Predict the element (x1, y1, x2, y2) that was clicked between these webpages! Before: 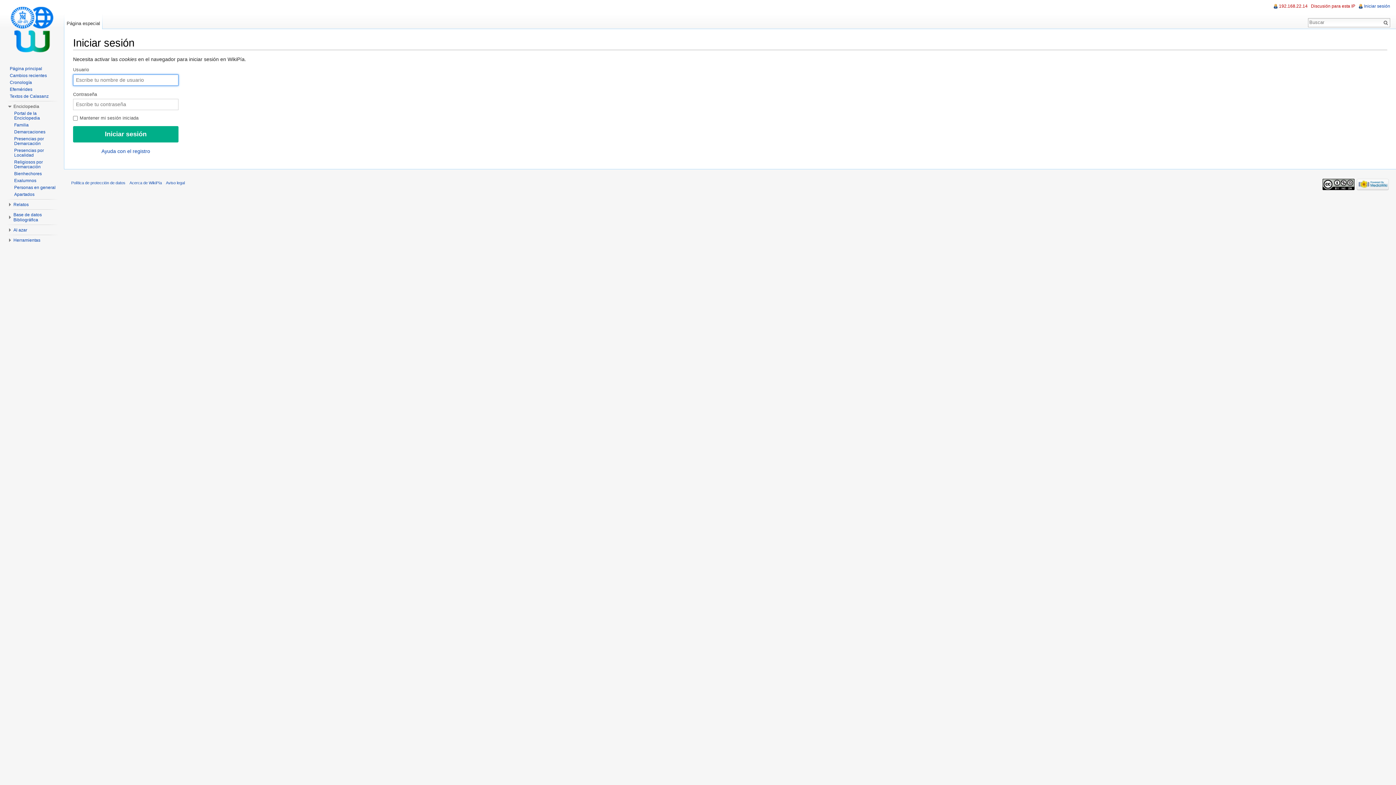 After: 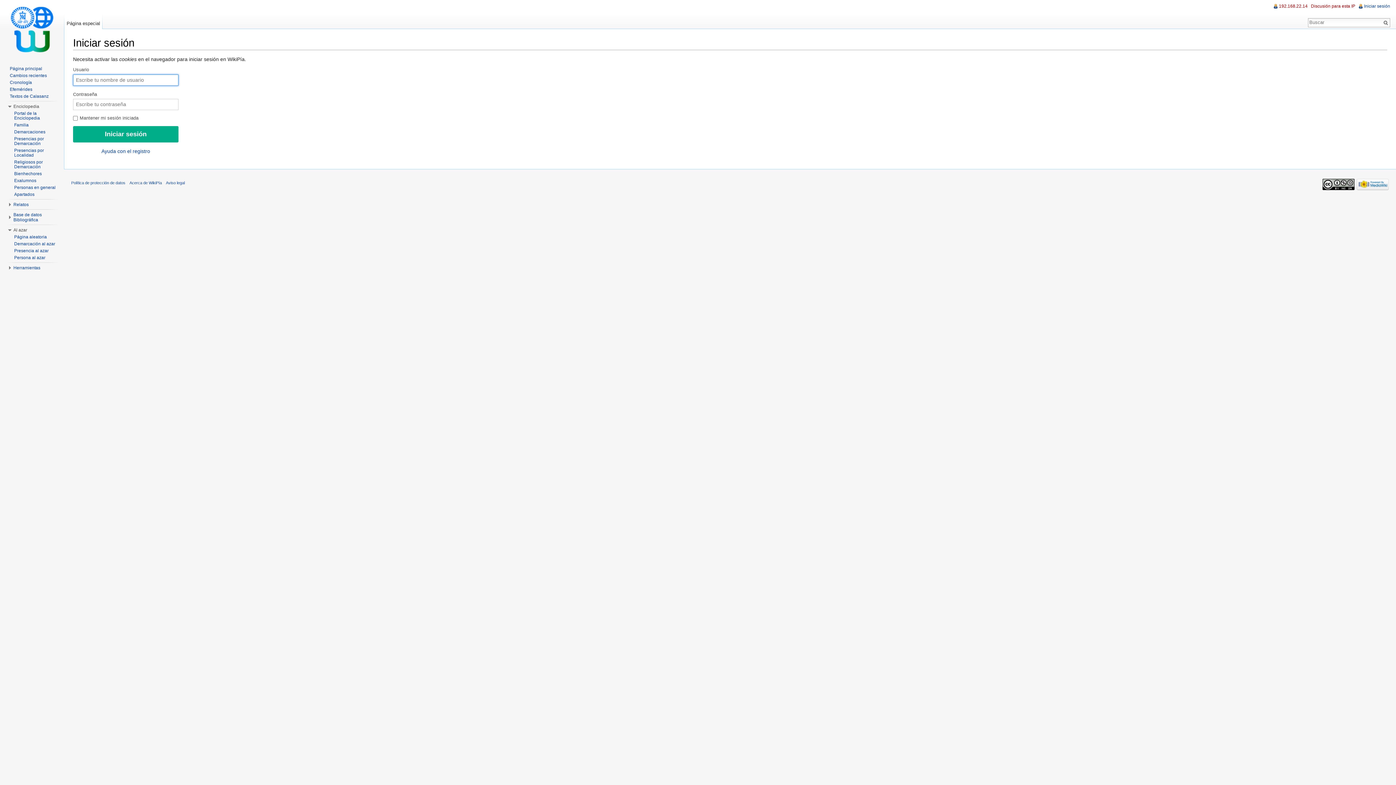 Action: label: Al azar bbox: (13, 227, 27, 232)